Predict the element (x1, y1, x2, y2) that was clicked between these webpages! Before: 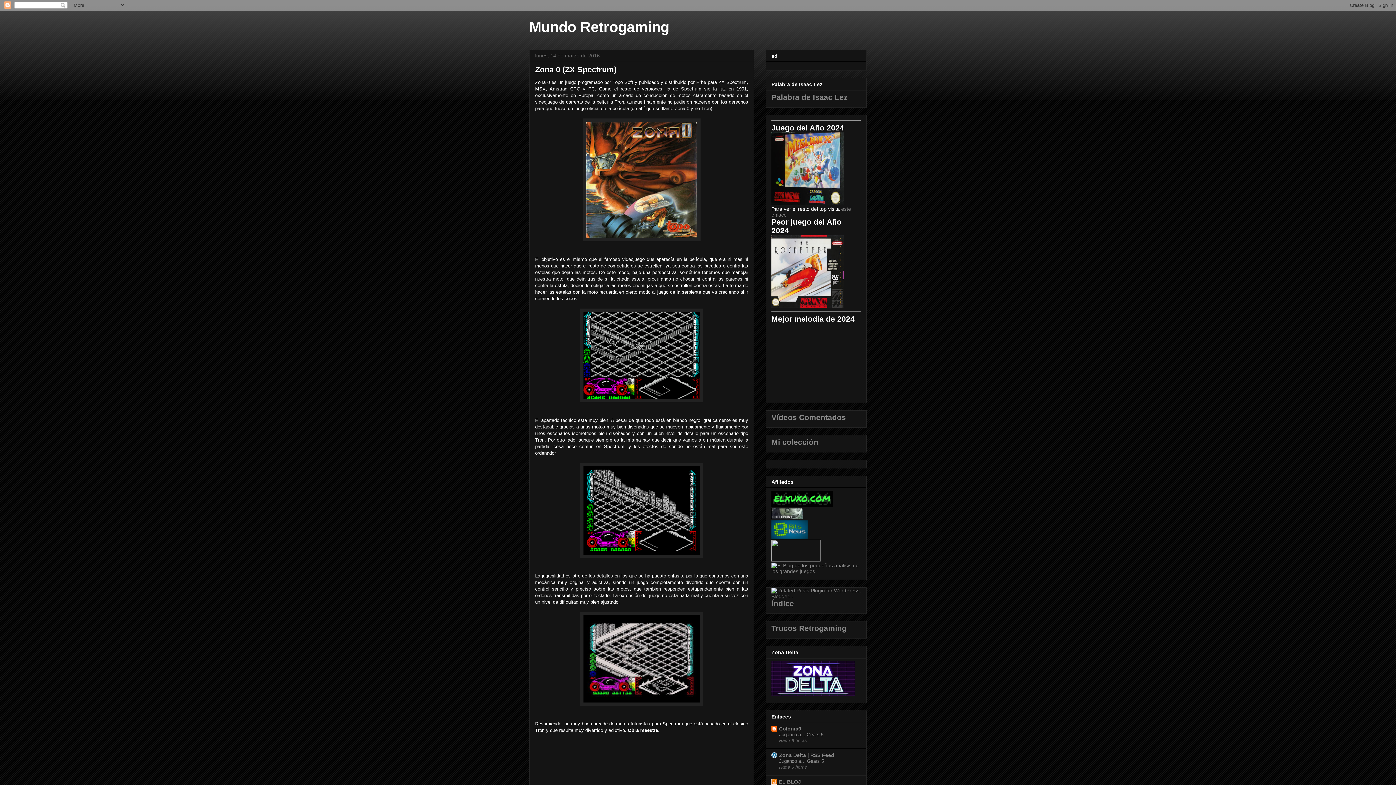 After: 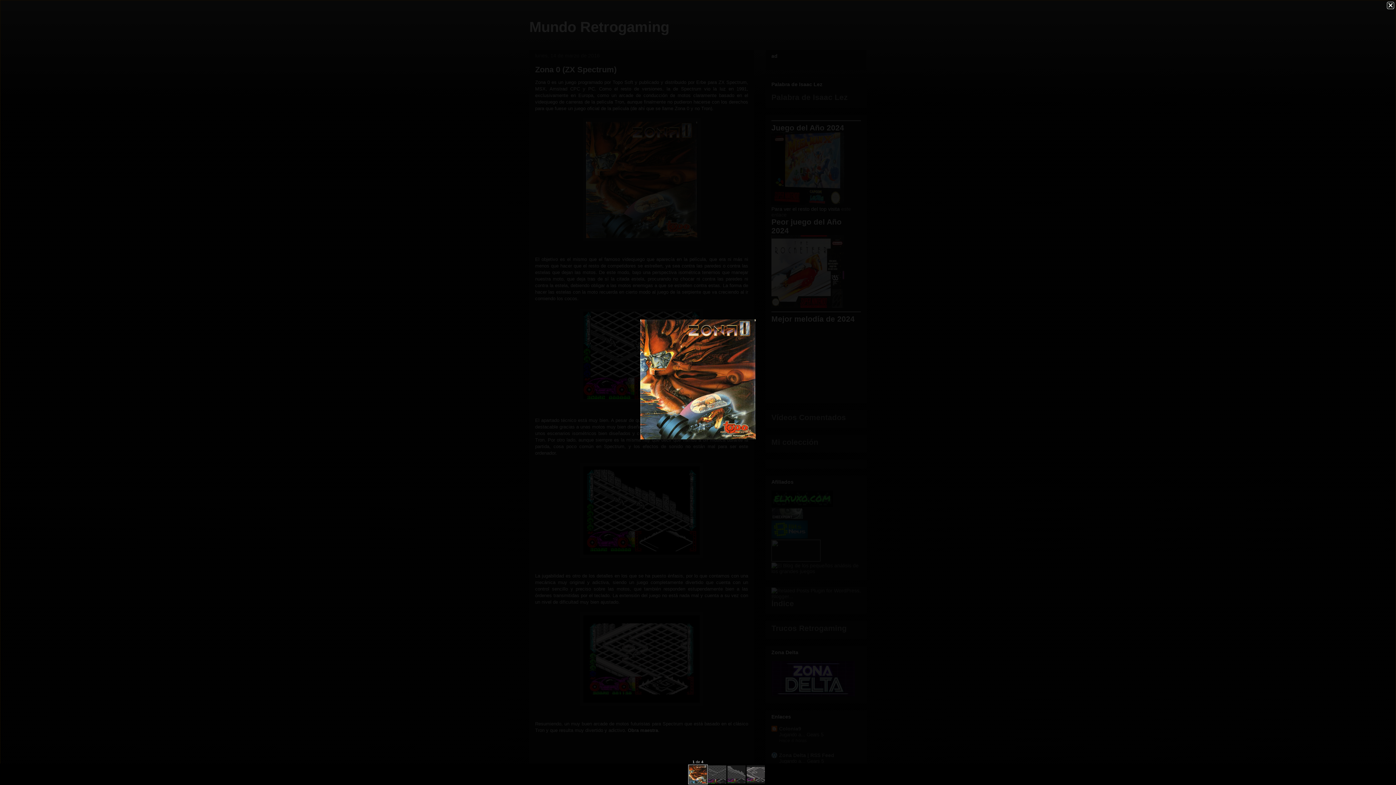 Action: bbox: (582, 237, 700, 242)